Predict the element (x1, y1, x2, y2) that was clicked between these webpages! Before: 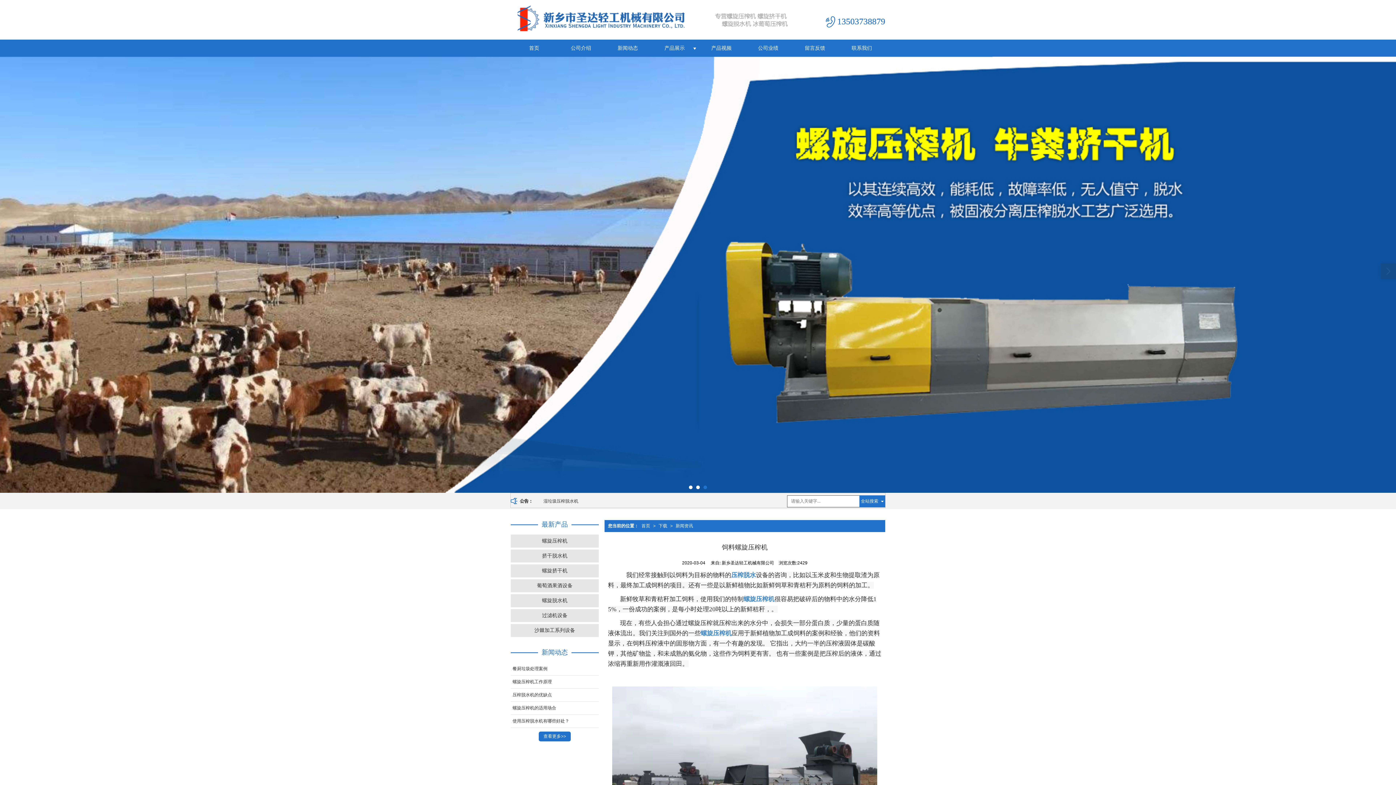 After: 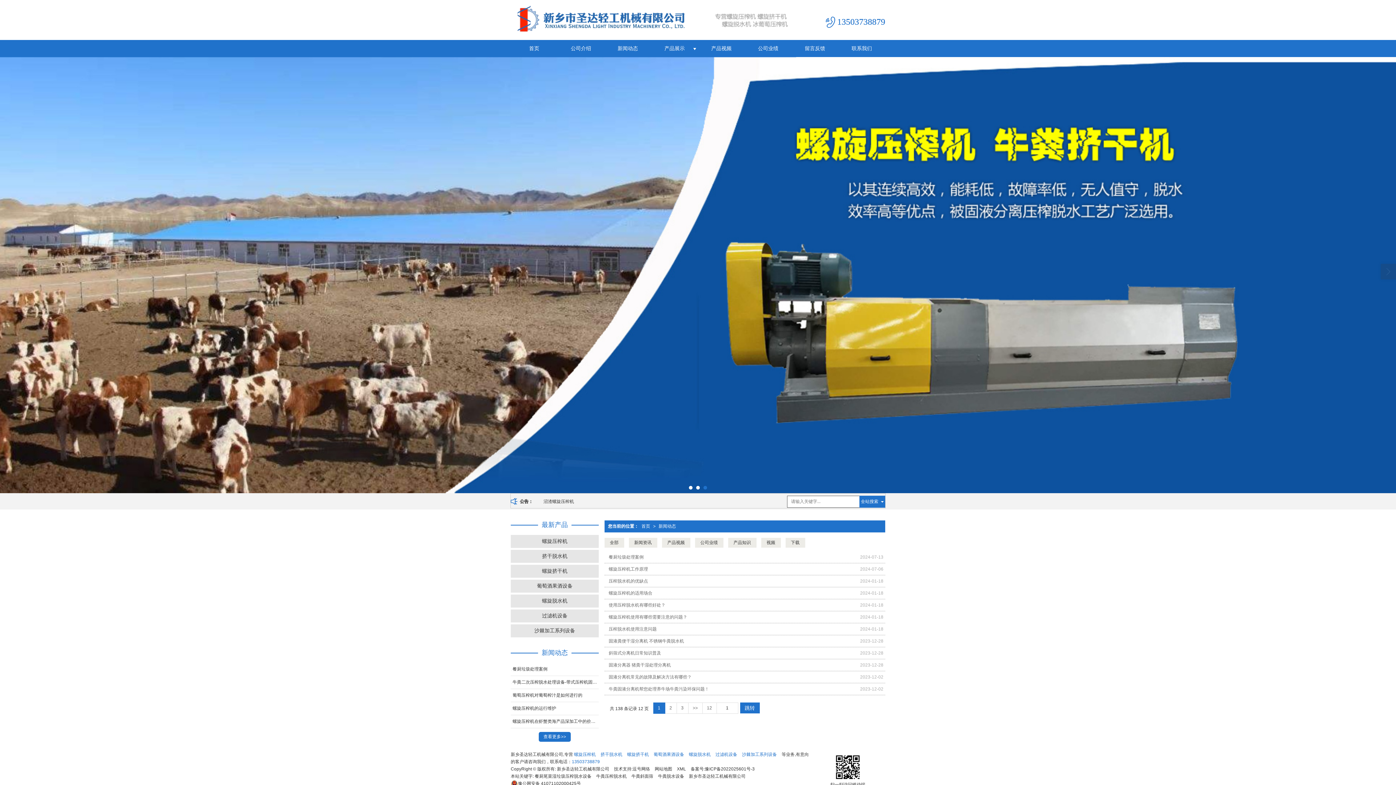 Action: label: 下载 bbox: (655, 522, 670, 530)